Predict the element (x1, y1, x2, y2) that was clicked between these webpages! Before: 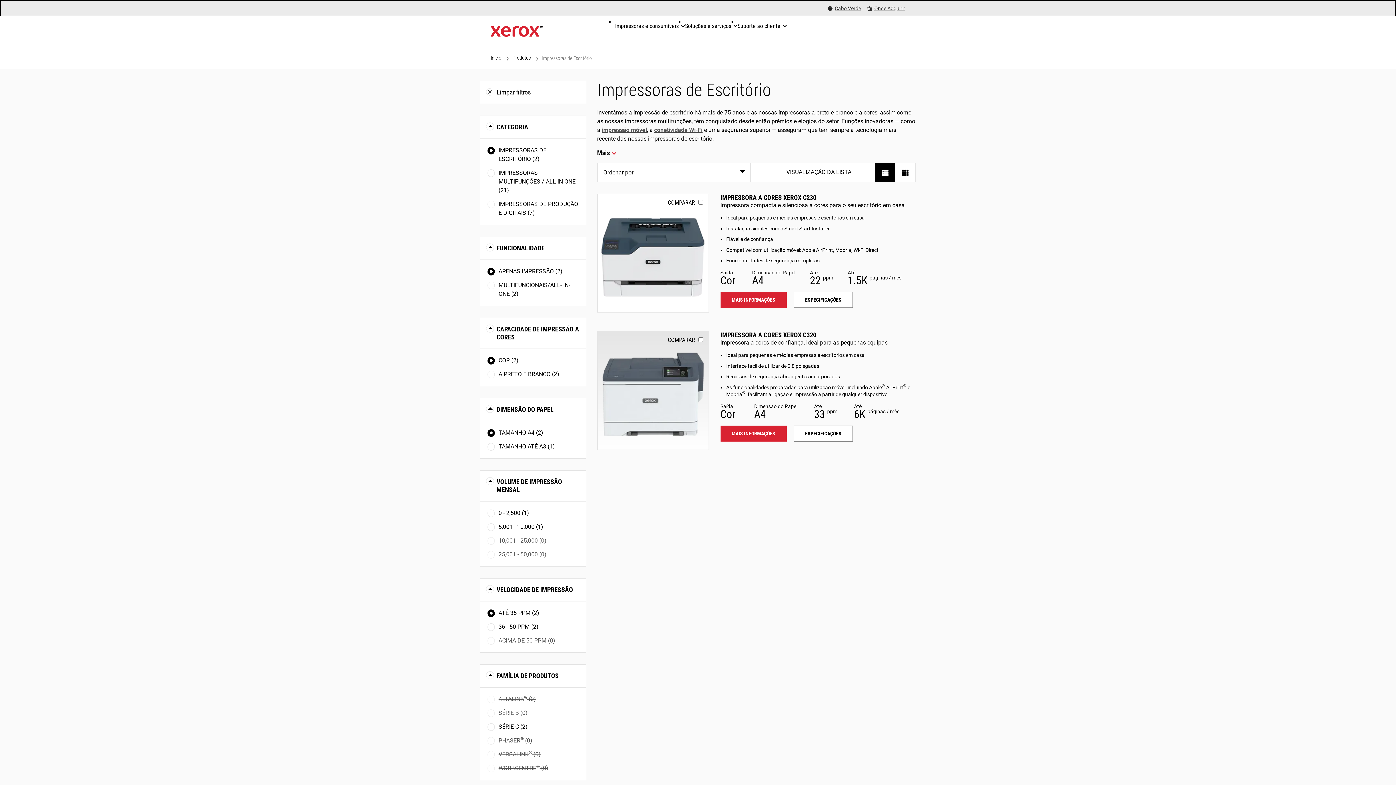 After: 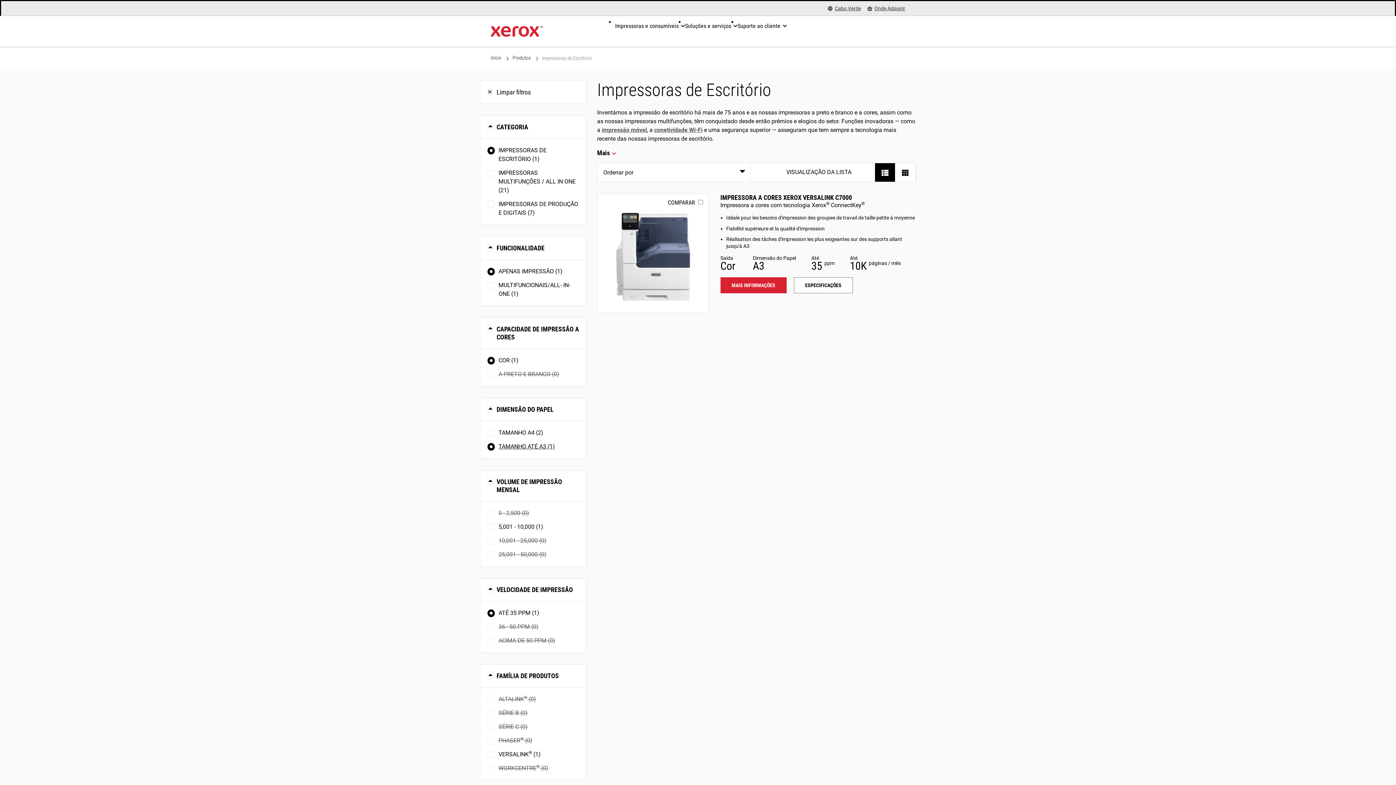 Action: label: TAMANHO ATÉ A3 (1) bbox: (487, 442, 578, 451)